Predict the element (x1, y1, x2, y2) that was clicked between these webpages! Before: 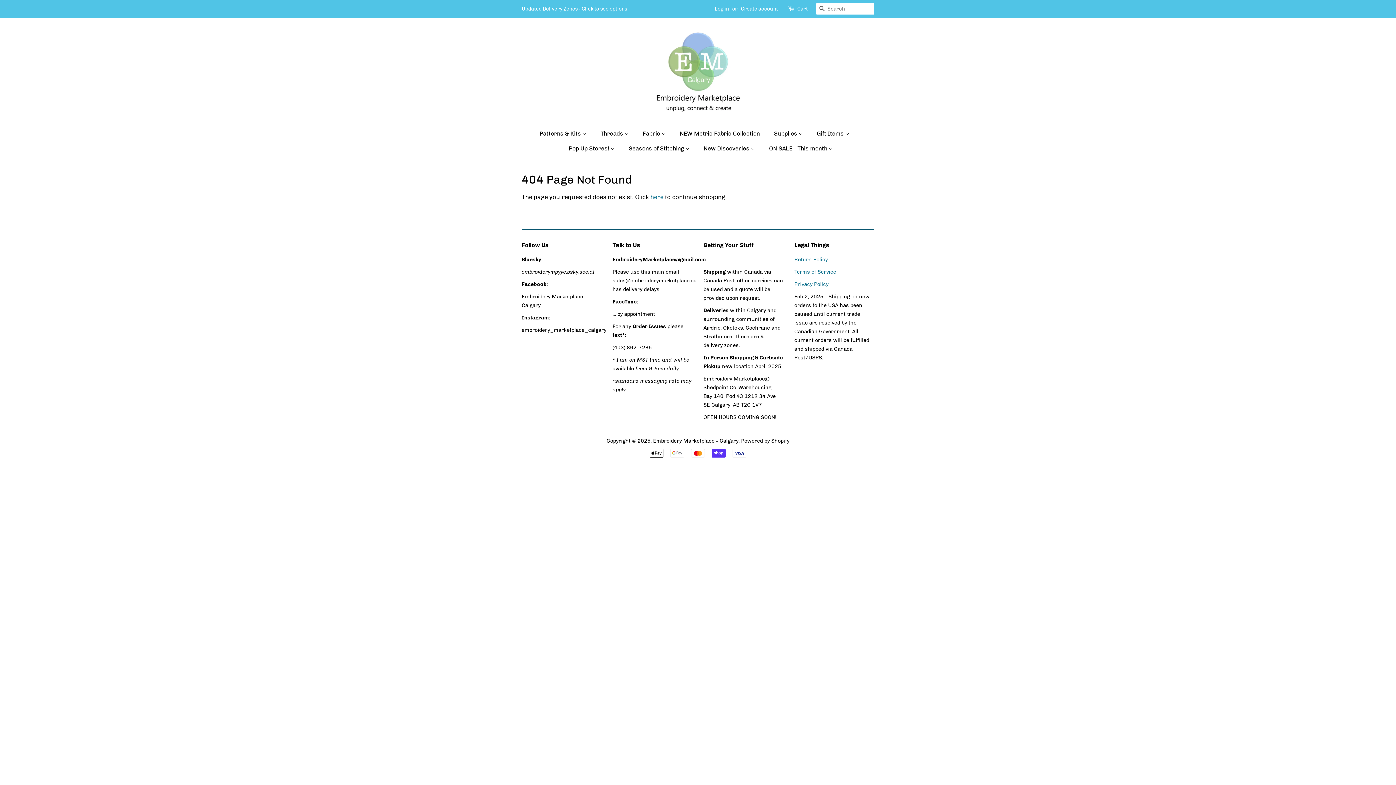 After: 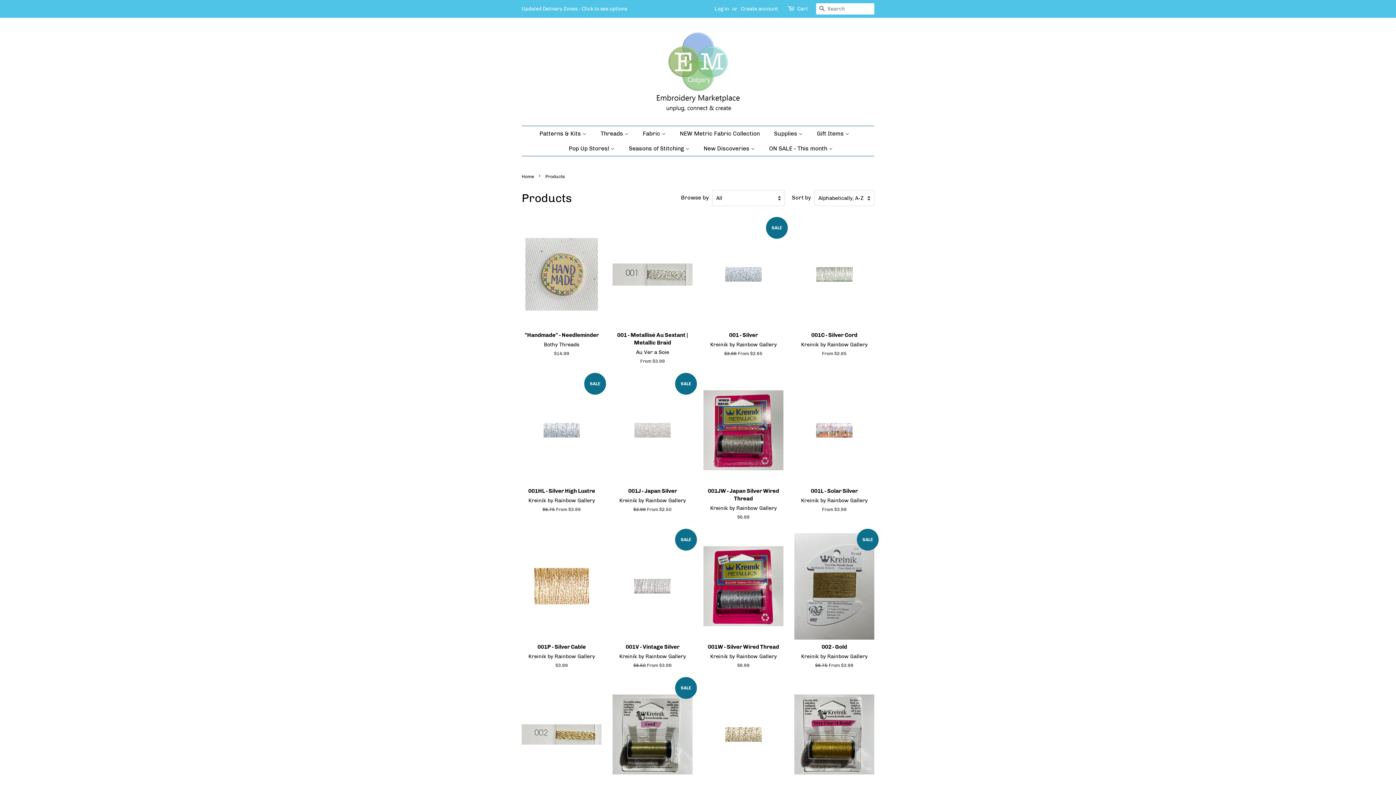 Action: bbox: (650, 193, 663, 200) label: here